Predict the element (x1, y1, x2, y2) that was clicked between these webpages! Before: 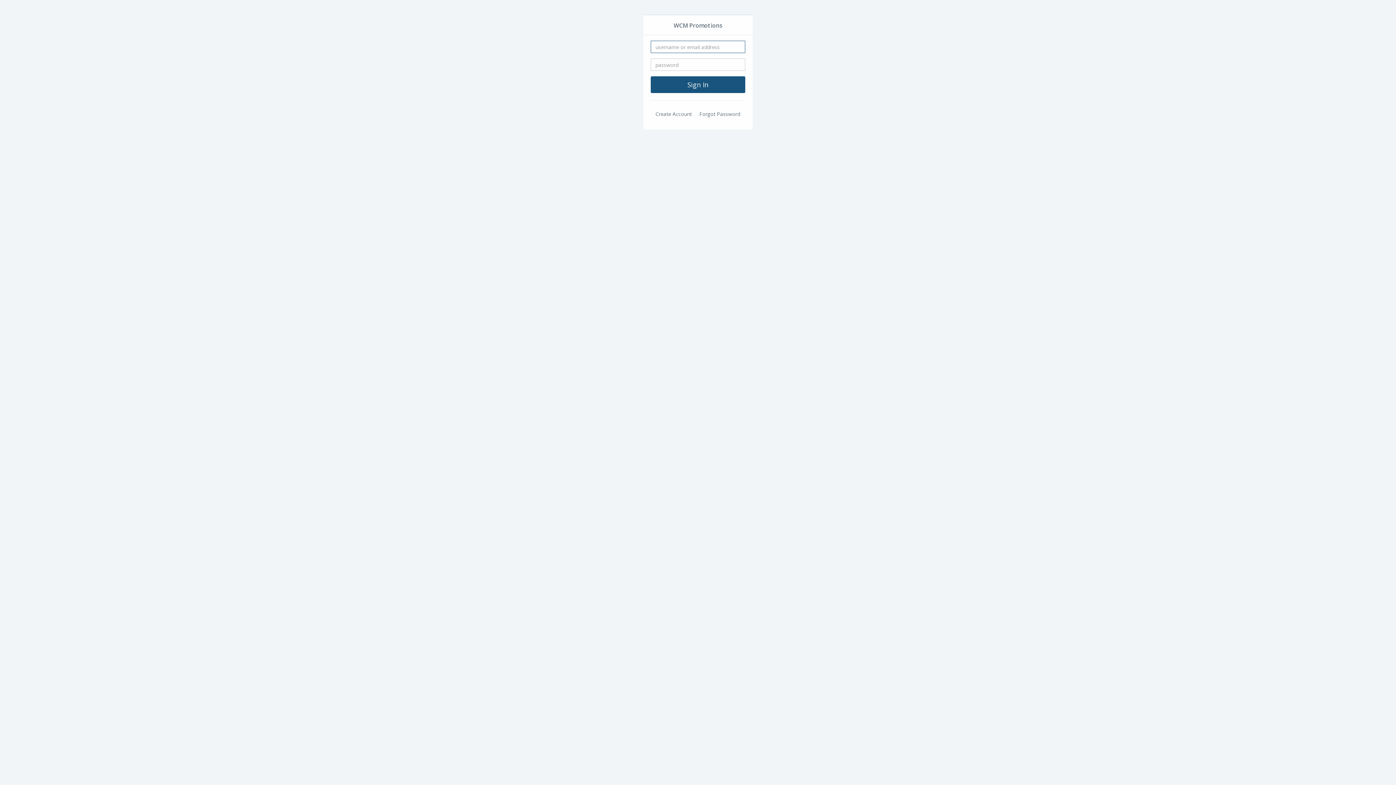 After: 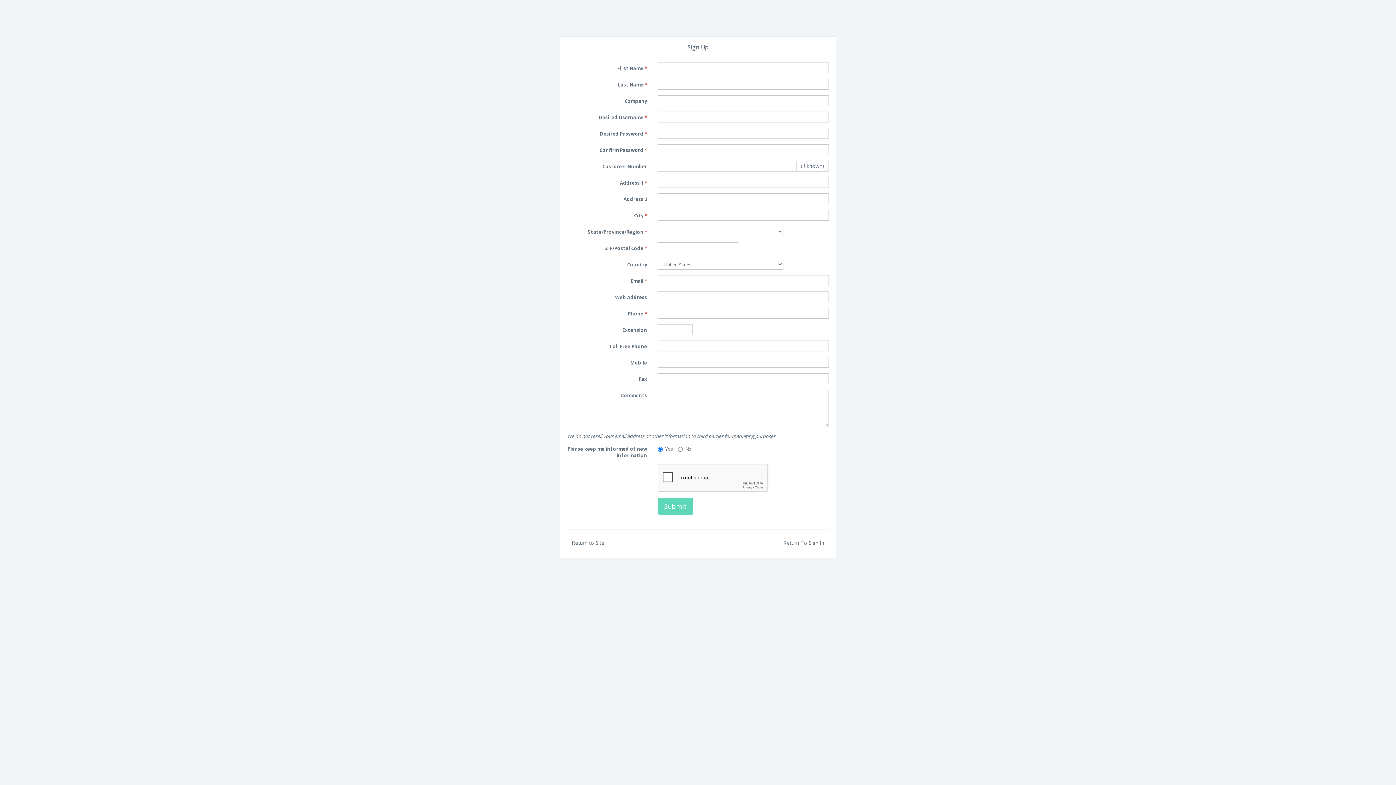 Action: label: Create Account bbox: (650, 108, 696, 120)